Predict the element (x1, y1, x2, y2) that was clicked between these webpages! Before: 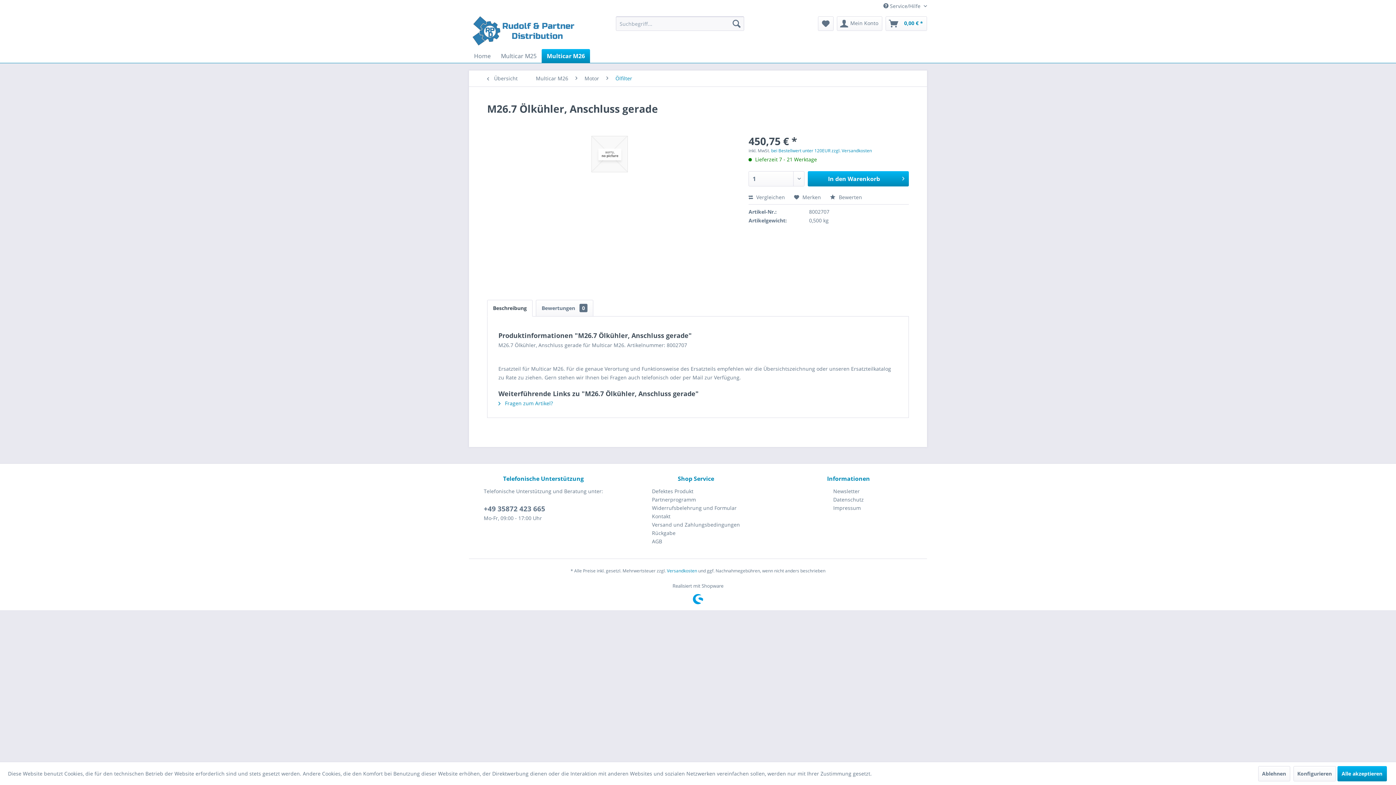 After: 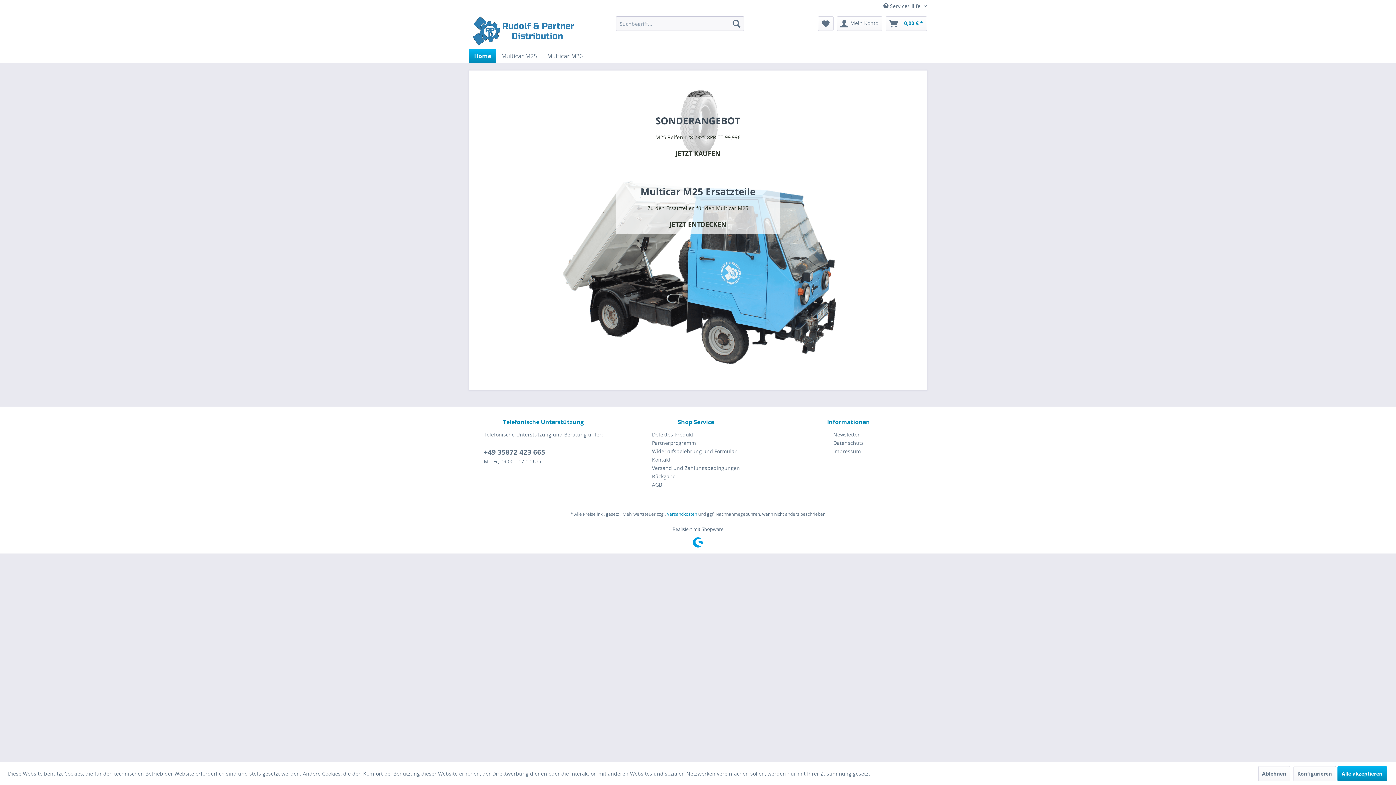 Action: bbox: (472, 16, 576, 45)